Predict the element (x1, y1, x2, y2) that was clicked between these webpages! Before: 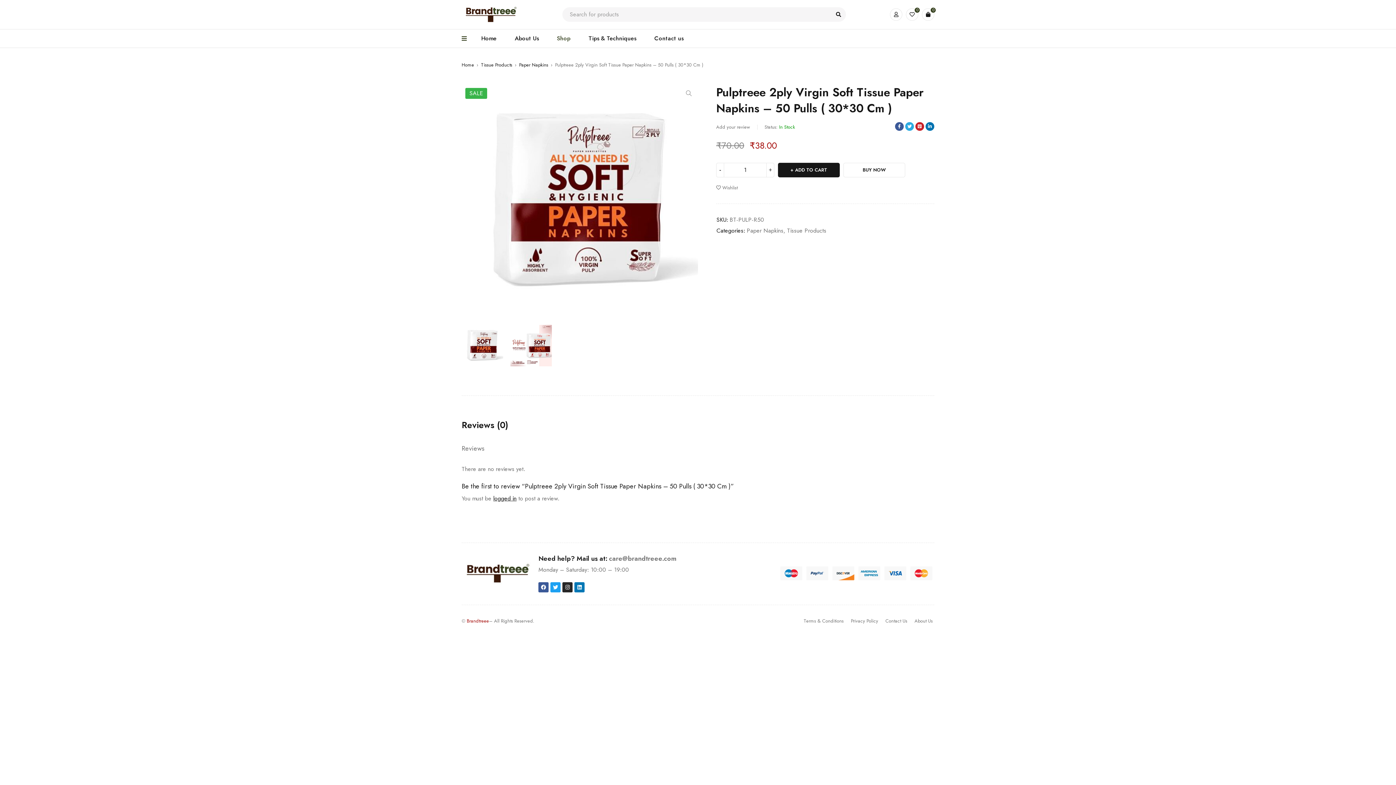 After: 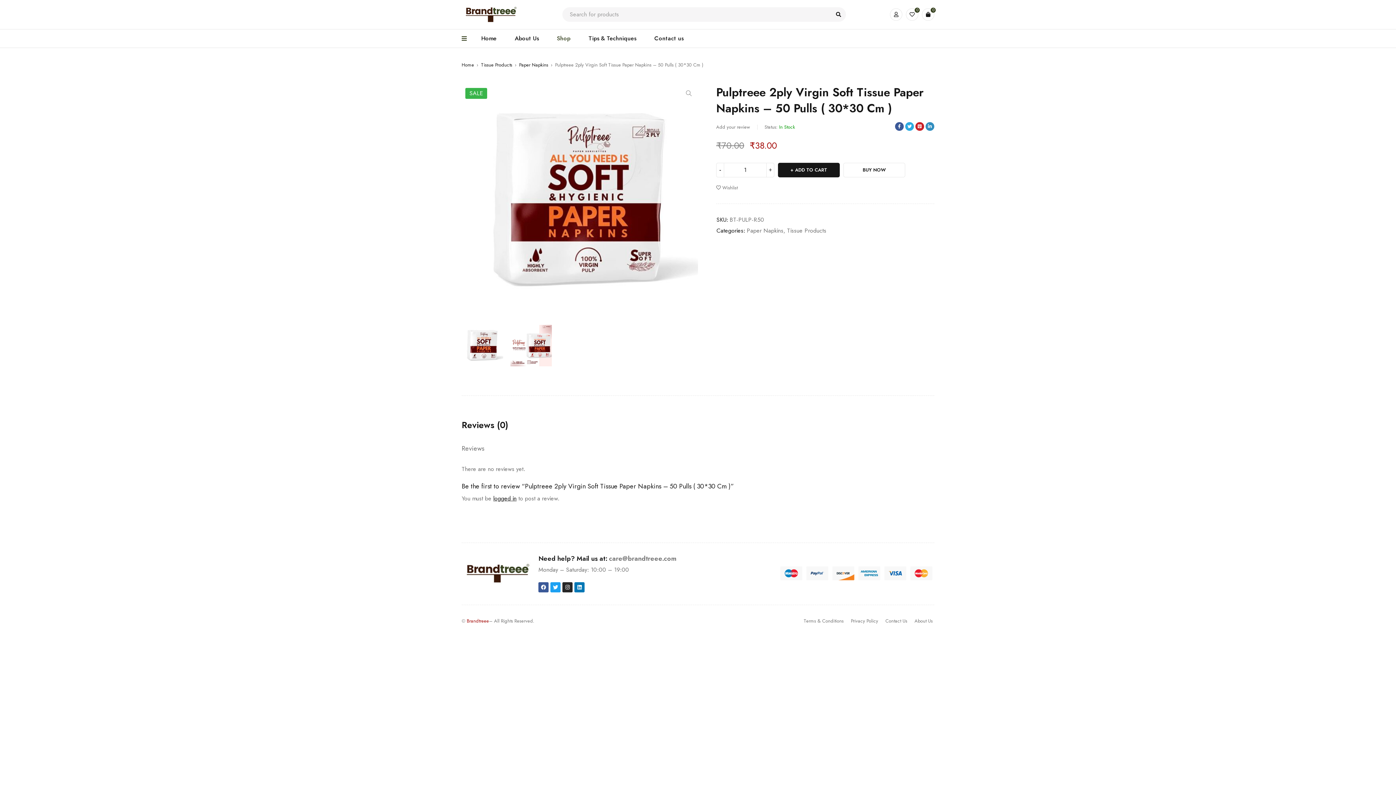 Action: bbox: (925, 122, 934, 130)